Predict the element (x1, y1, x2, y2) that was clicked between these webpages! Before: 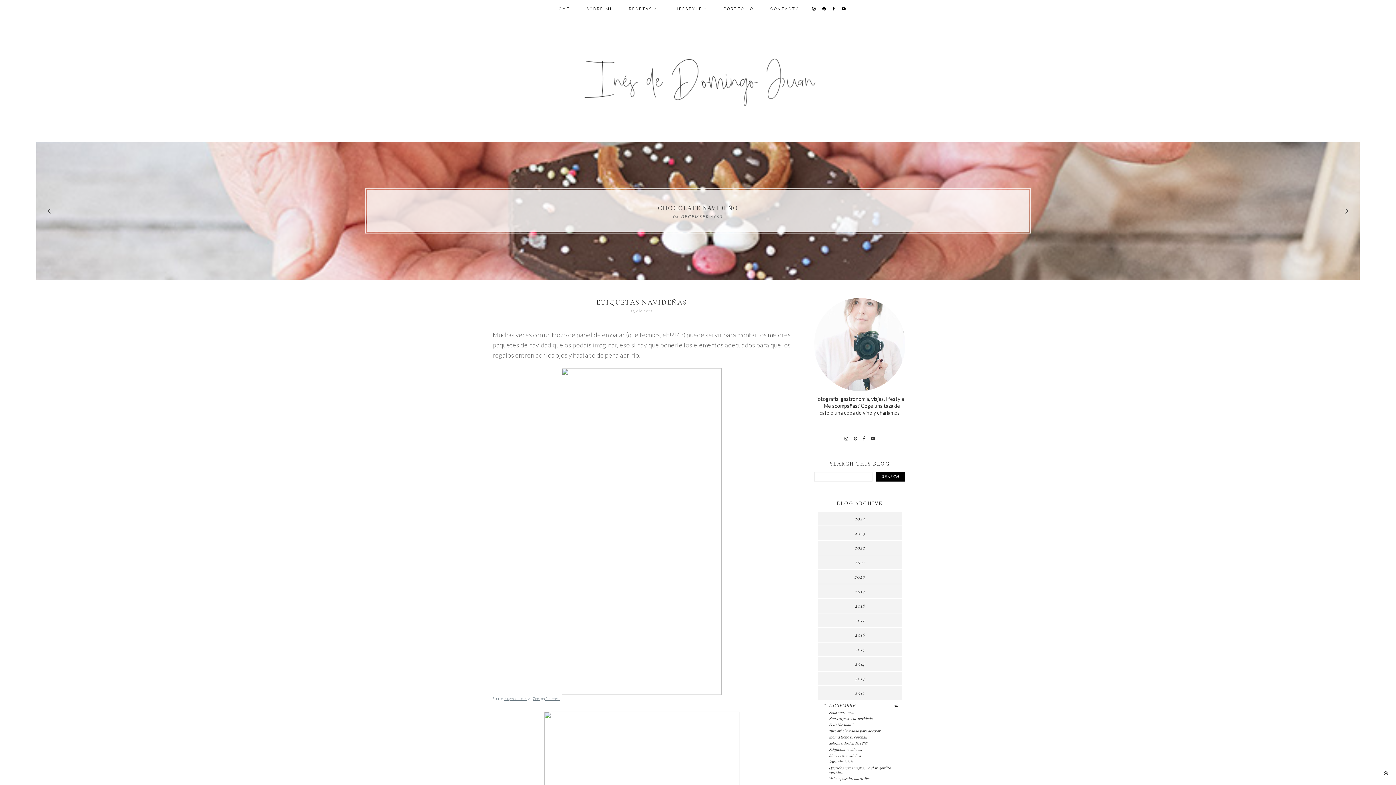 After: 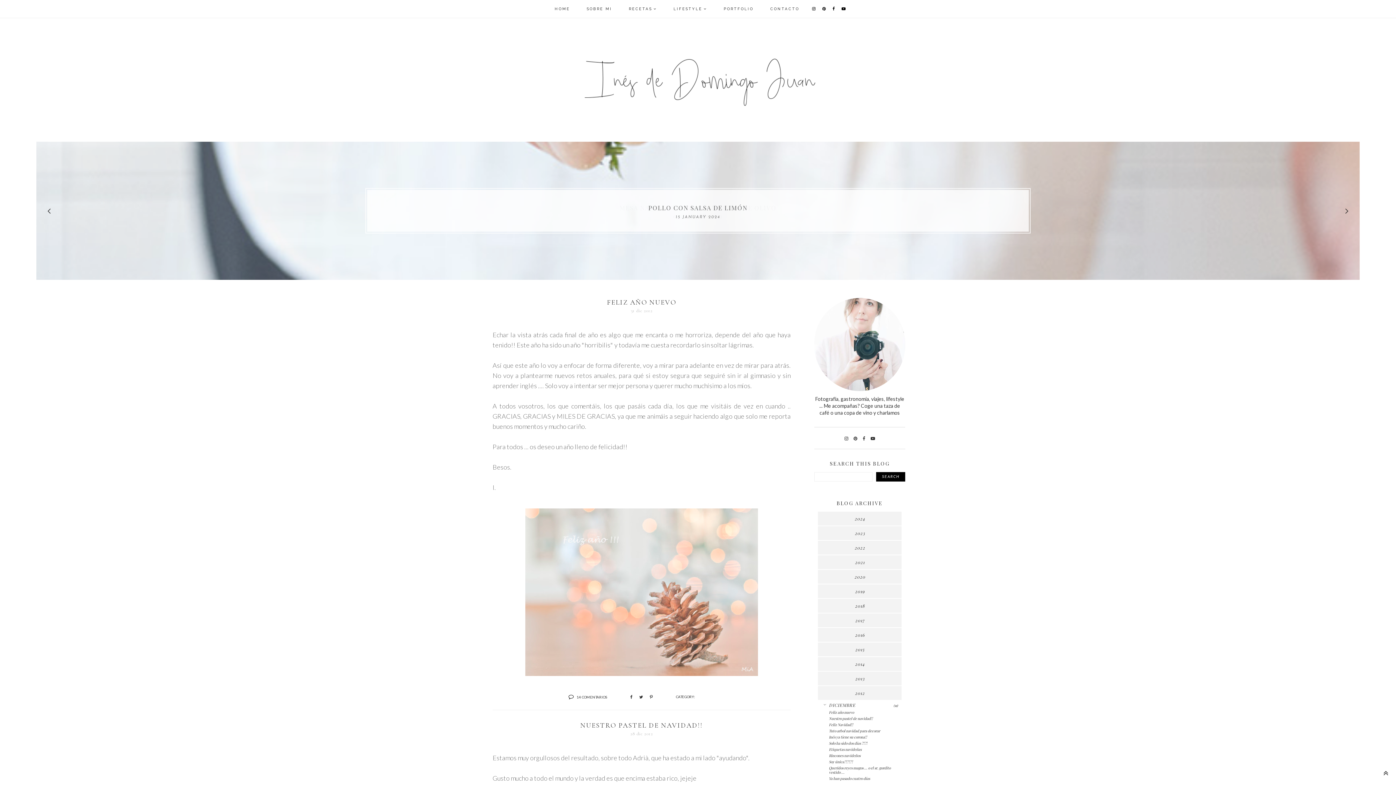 Action: bbox: (820, 700, 864, 710) label: DICIEMBRE